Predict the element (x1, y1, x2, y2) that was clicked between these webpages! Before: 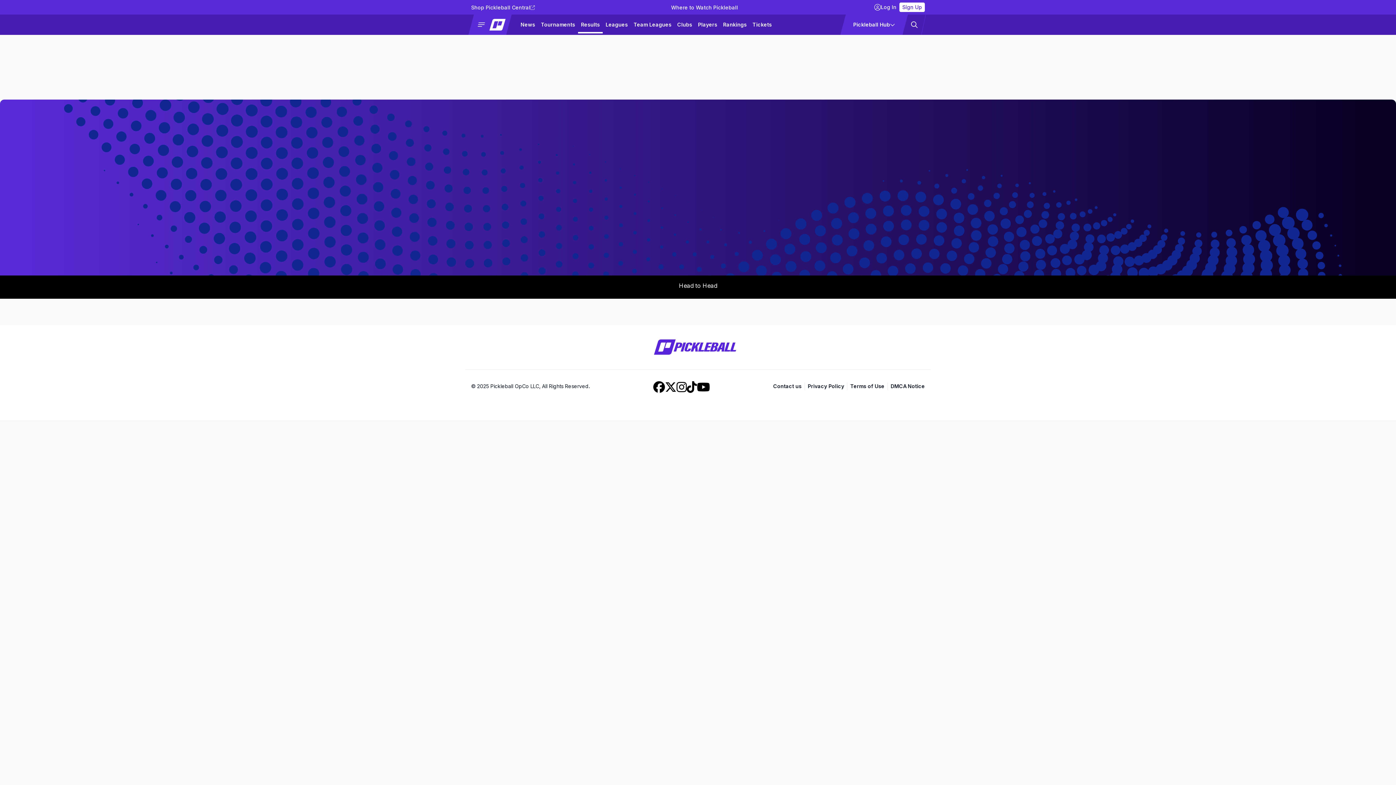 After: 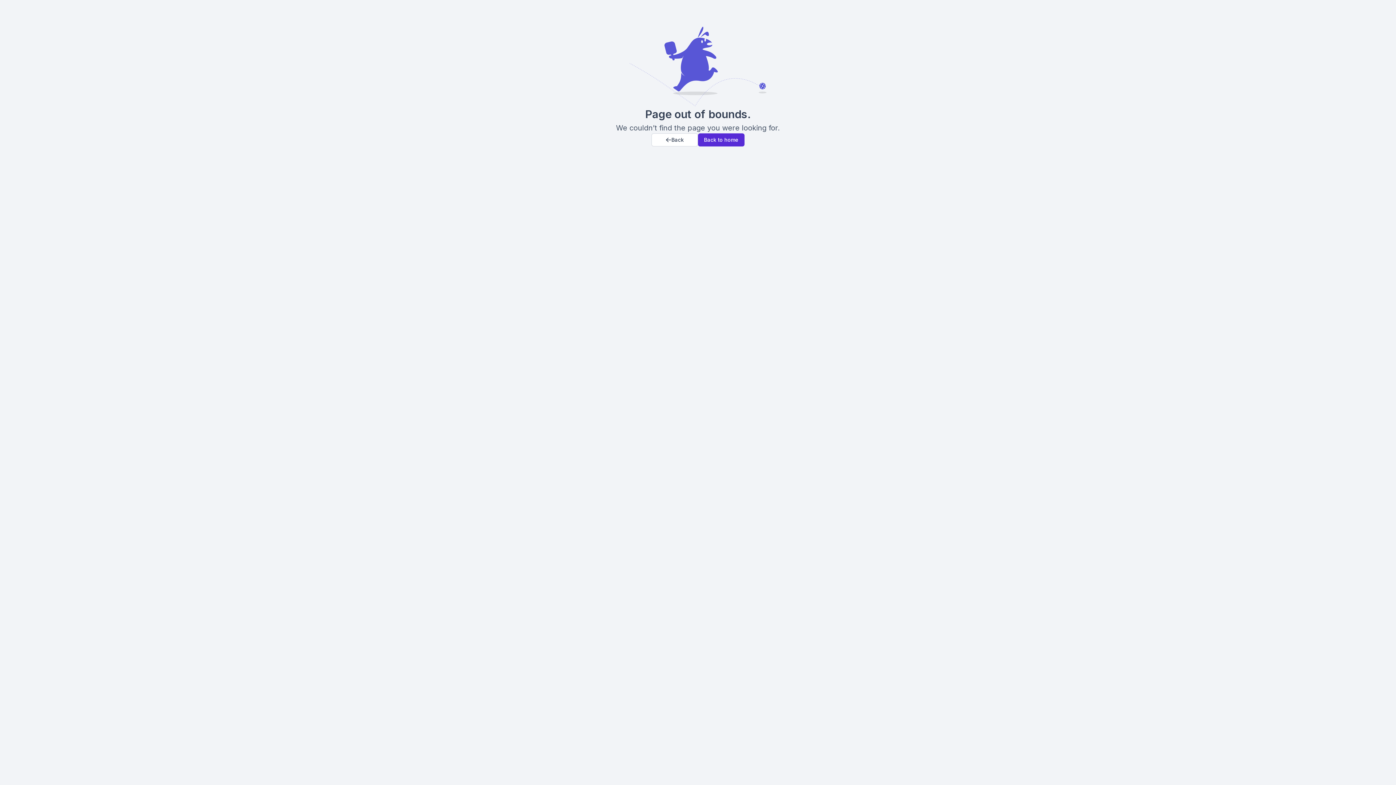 Action: bbox: (671, 4, 744, 11) label: Where to Watch Pickleball